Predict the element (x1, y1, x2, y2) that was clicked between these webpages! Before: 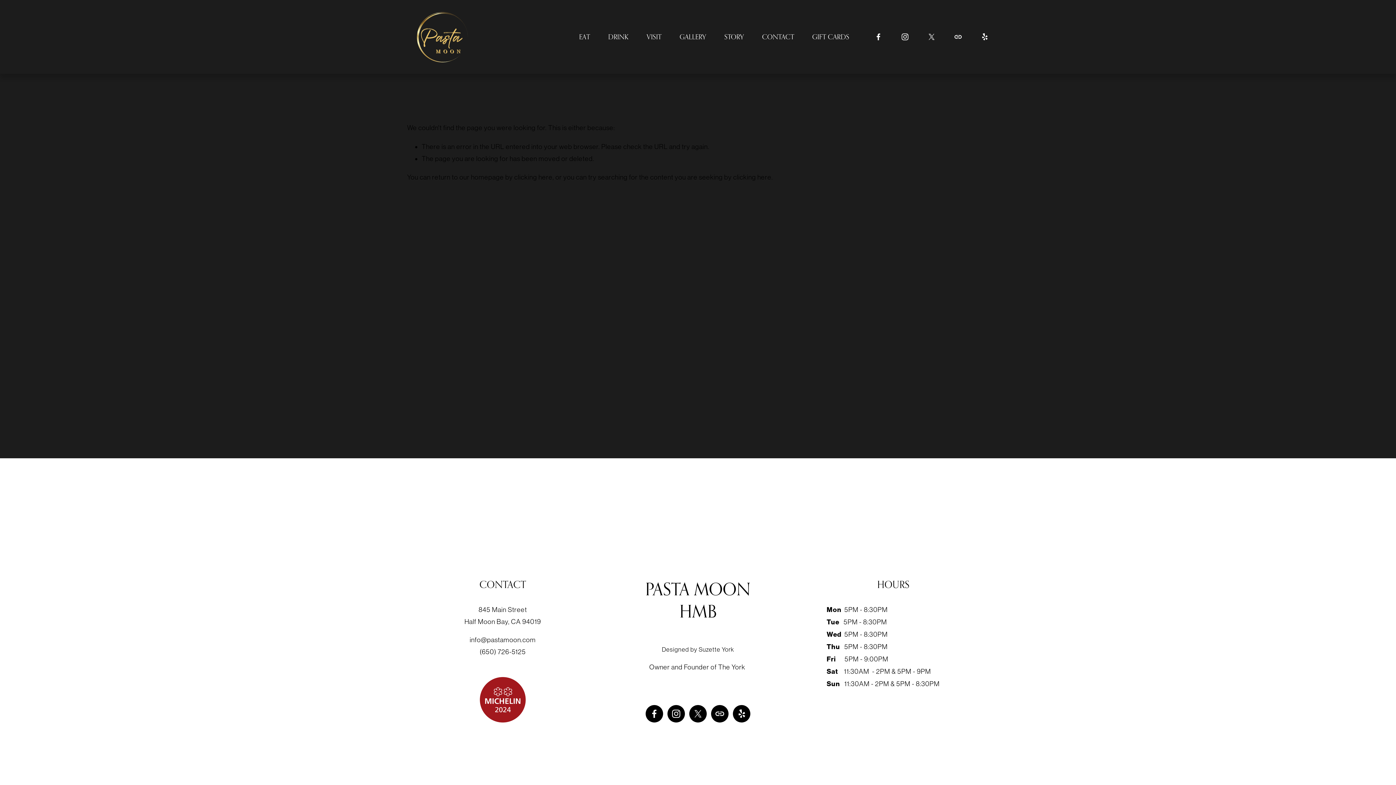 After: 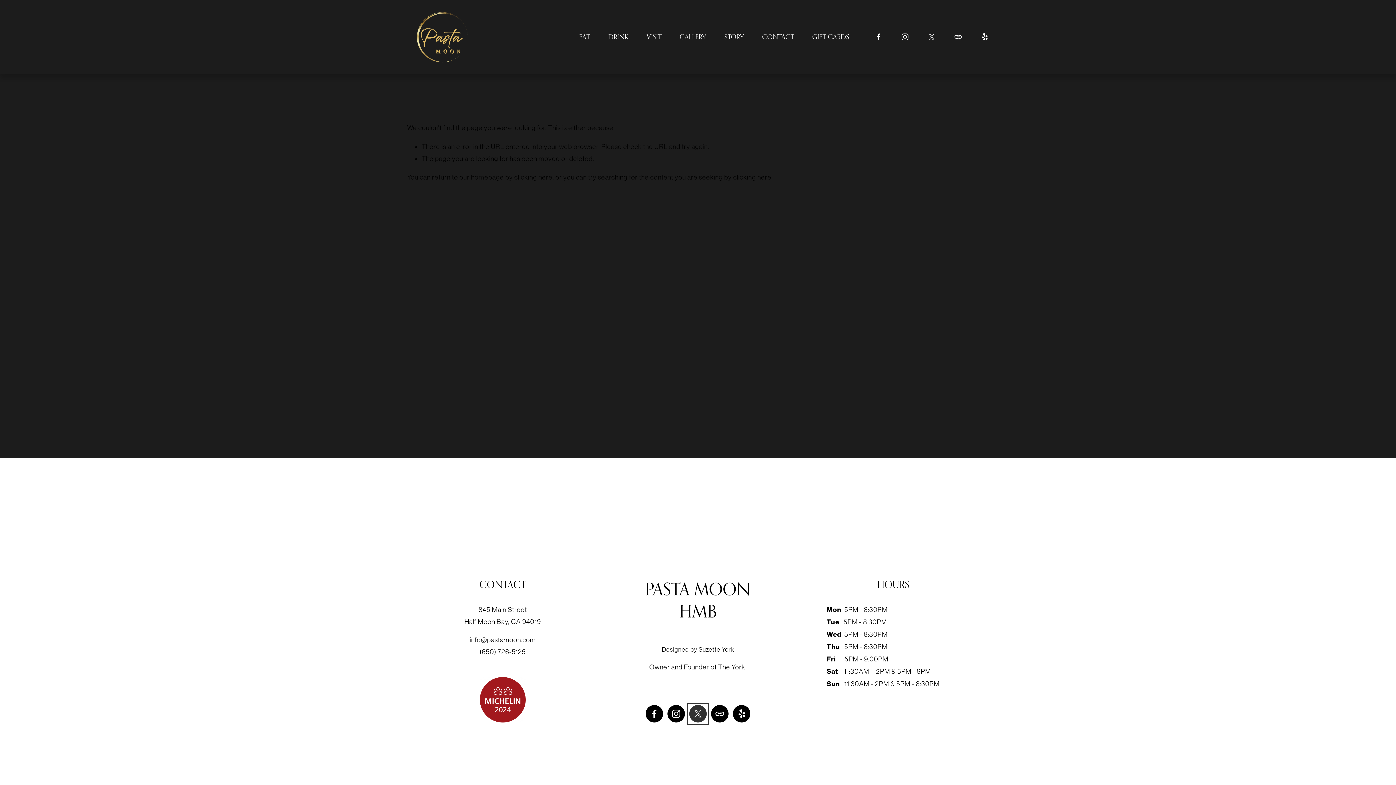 Action: bbox: (689, 705, 706, 722) label: X